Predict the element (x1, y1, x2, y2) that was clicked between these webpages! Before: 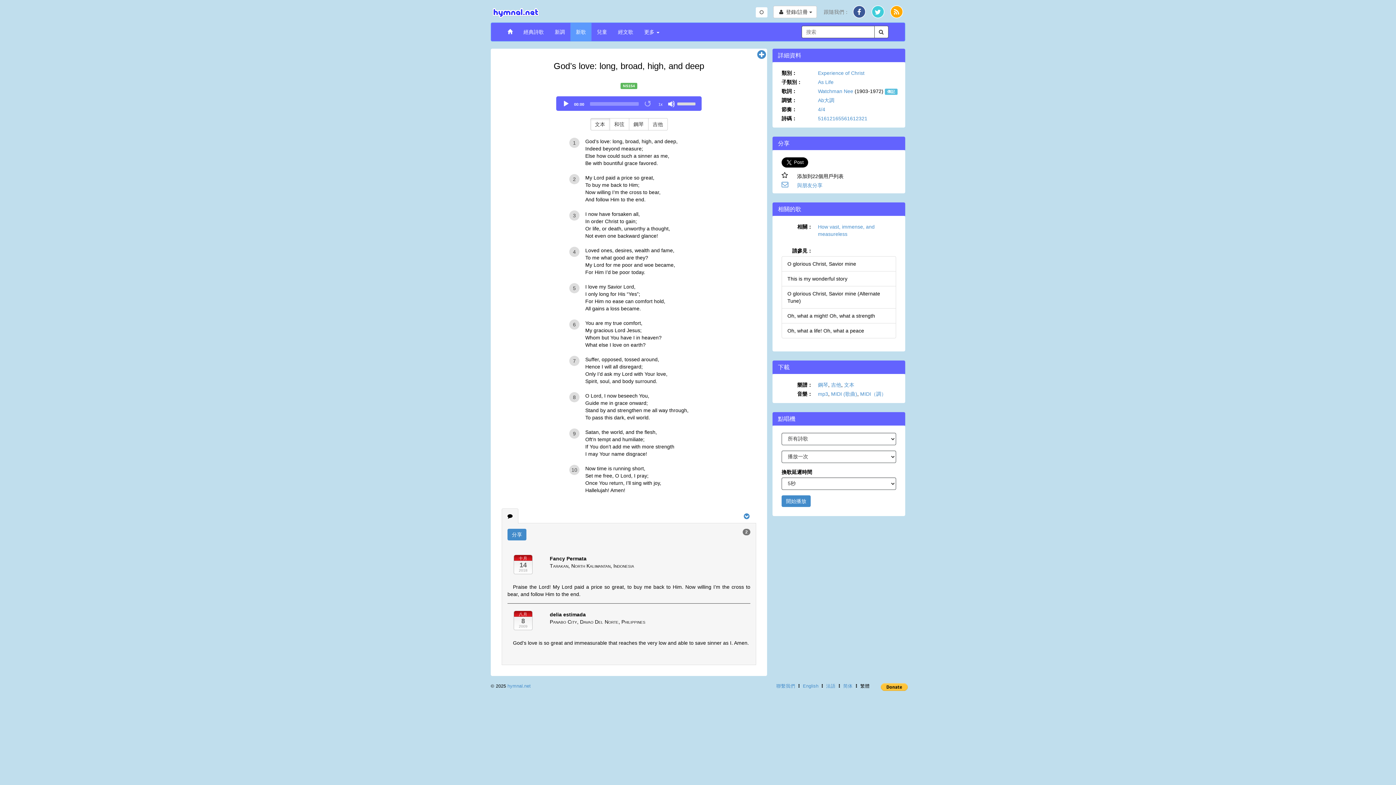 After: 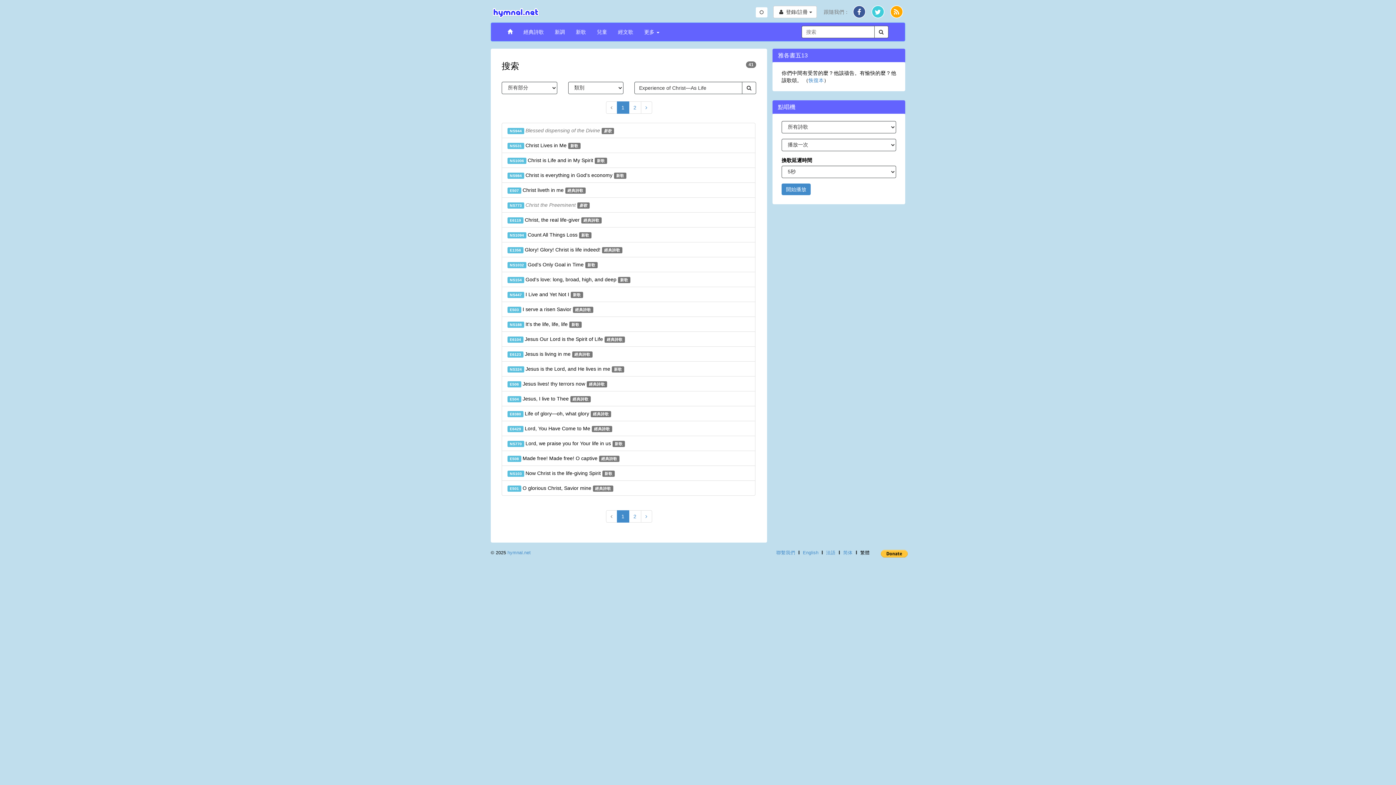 Action: bbox: (818, 79, 833, 85) label: As Life